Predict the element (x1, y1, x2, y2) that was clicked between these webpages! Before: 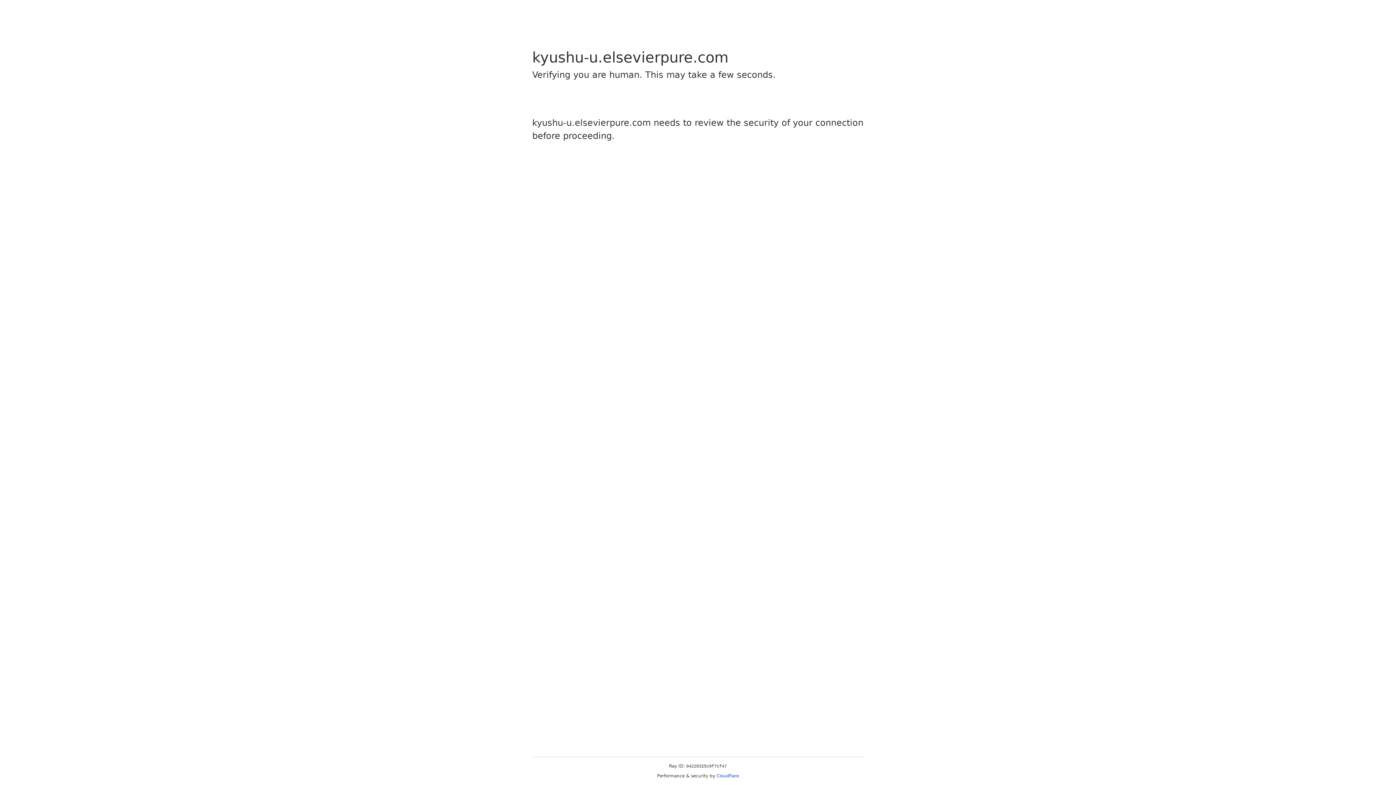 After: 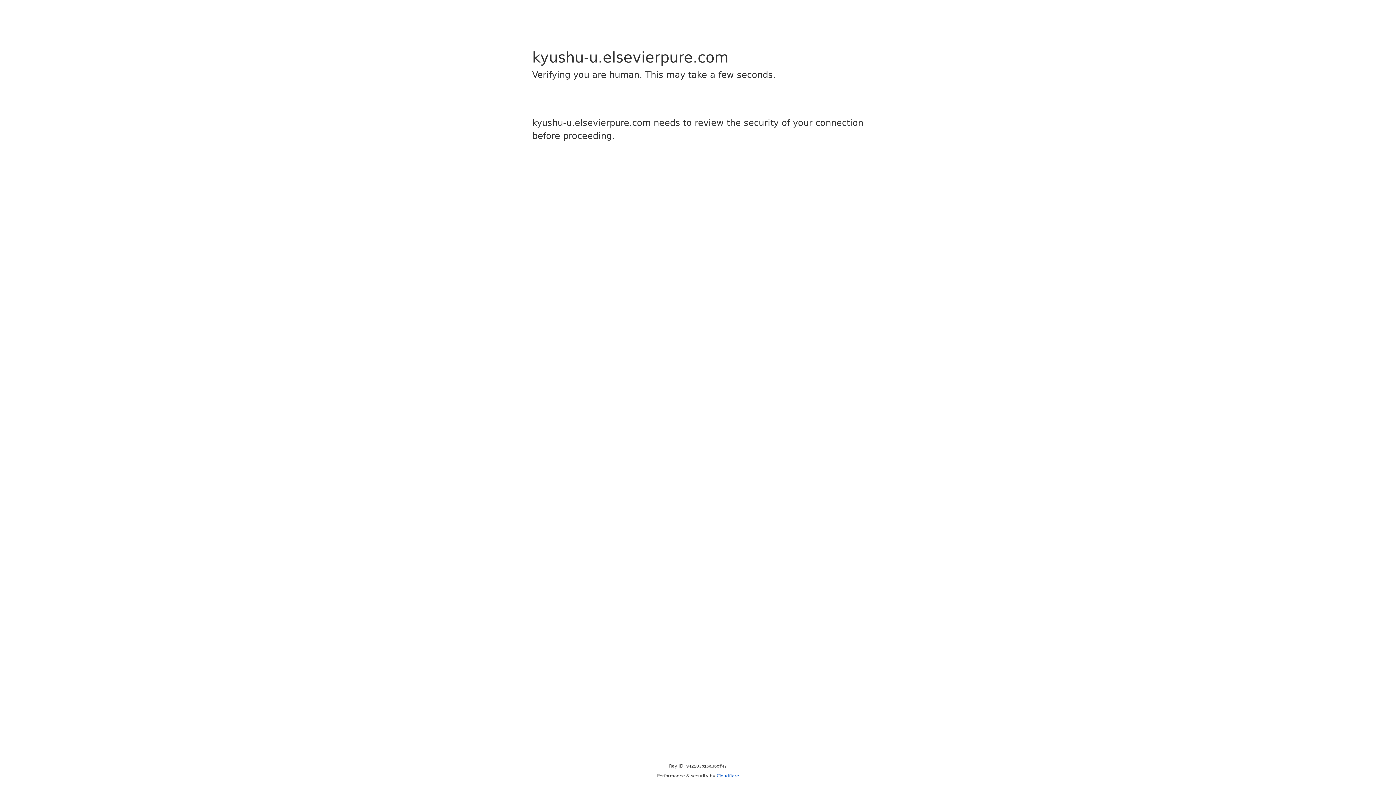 Action: bbox: (716, 773, 739, 778) label: Cloudflare